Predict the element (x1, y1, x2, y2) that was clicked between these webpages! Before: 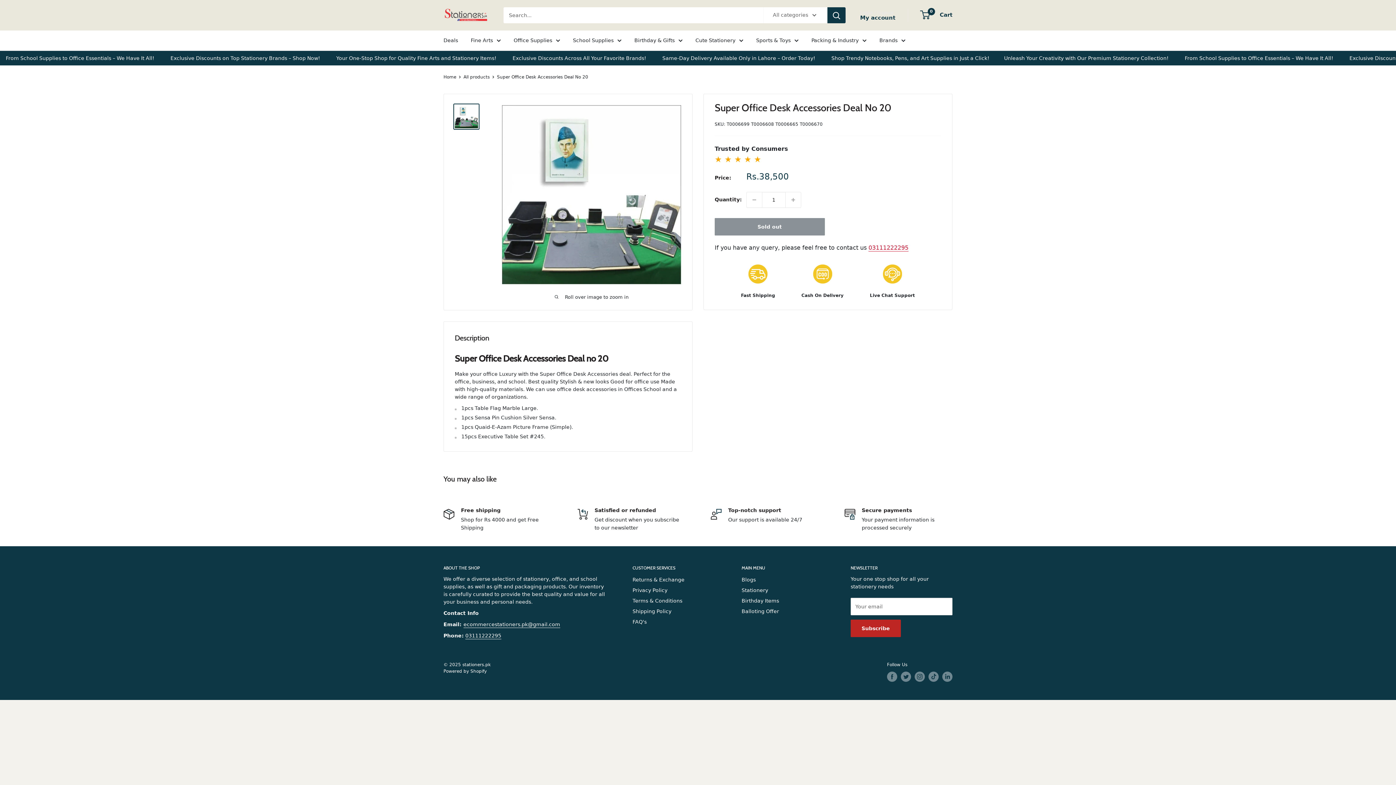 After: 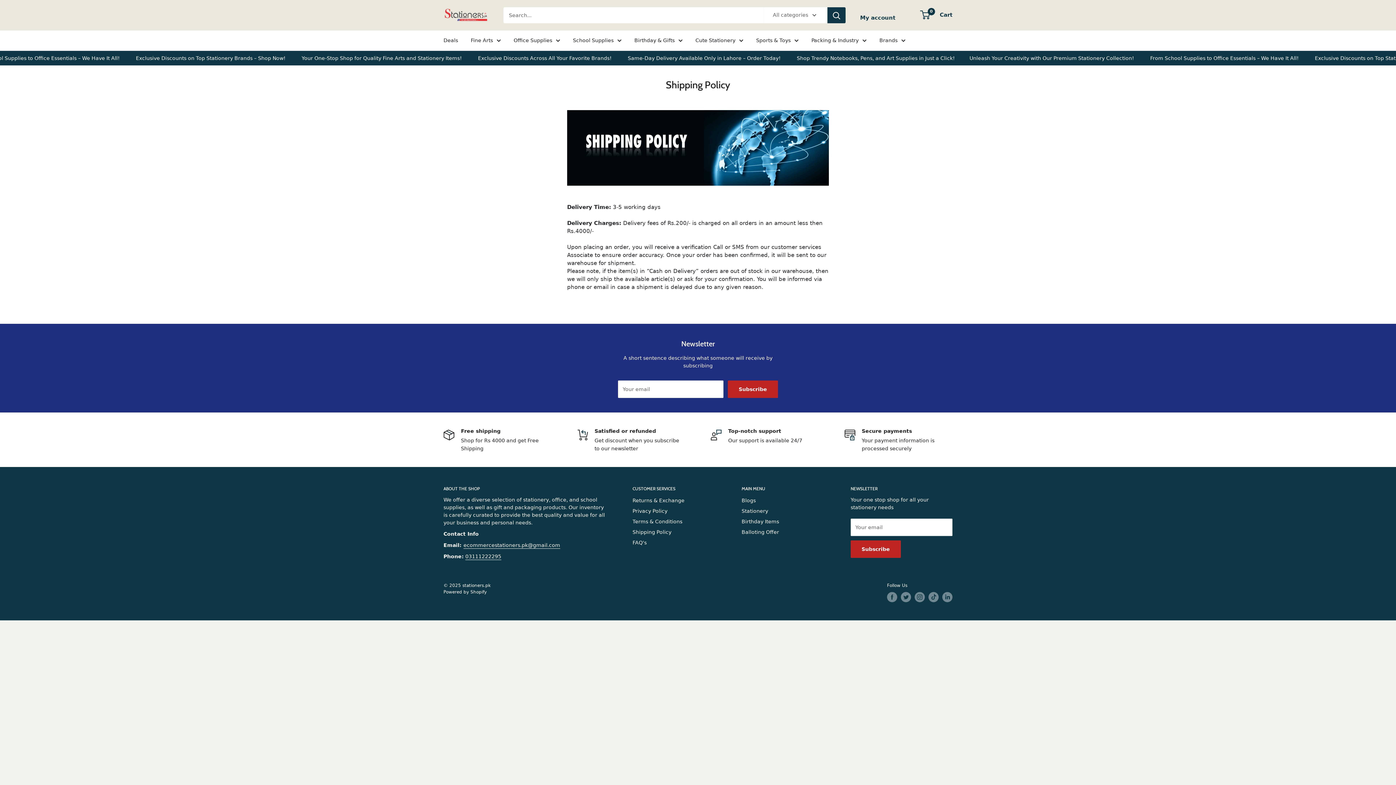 Action: bbox: (632, 606, 716, 617) label: Shipping Policy